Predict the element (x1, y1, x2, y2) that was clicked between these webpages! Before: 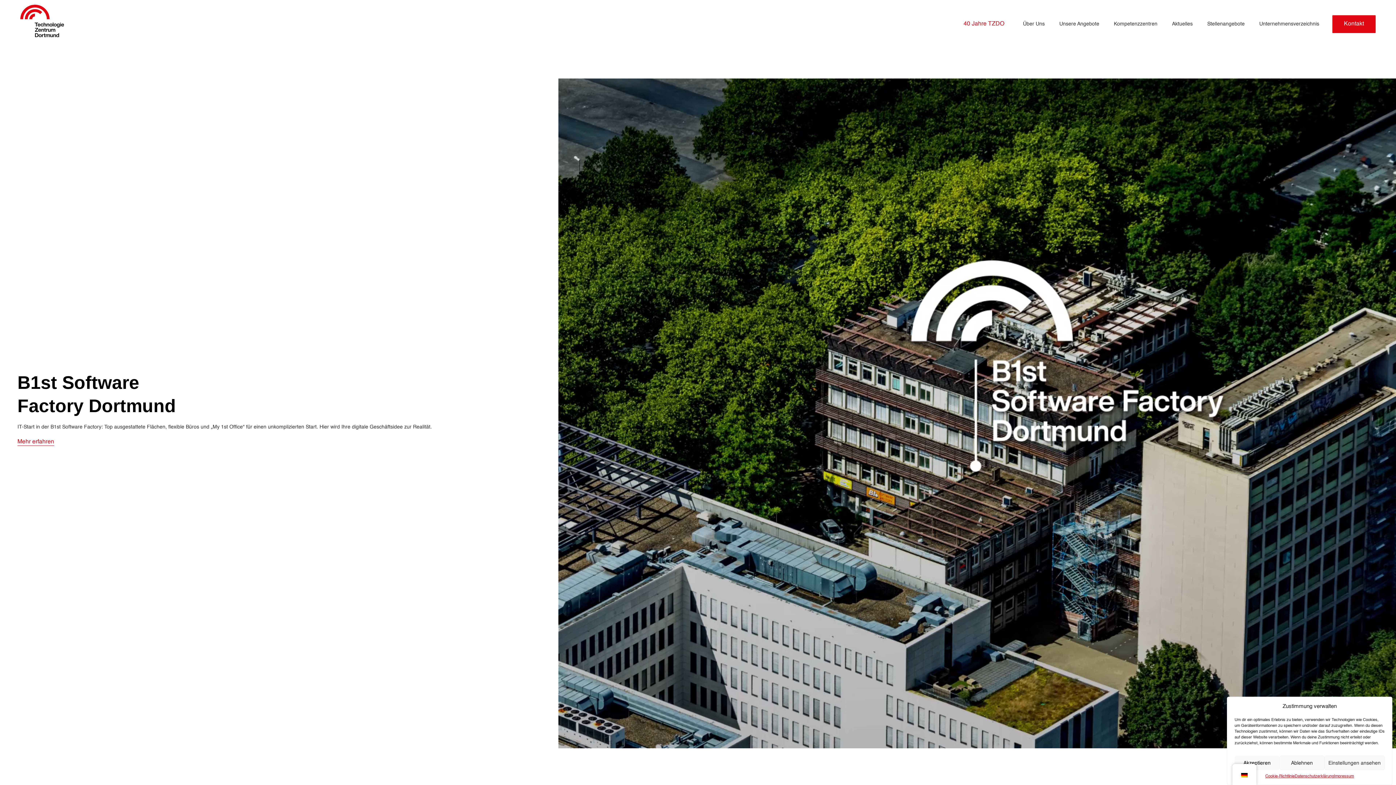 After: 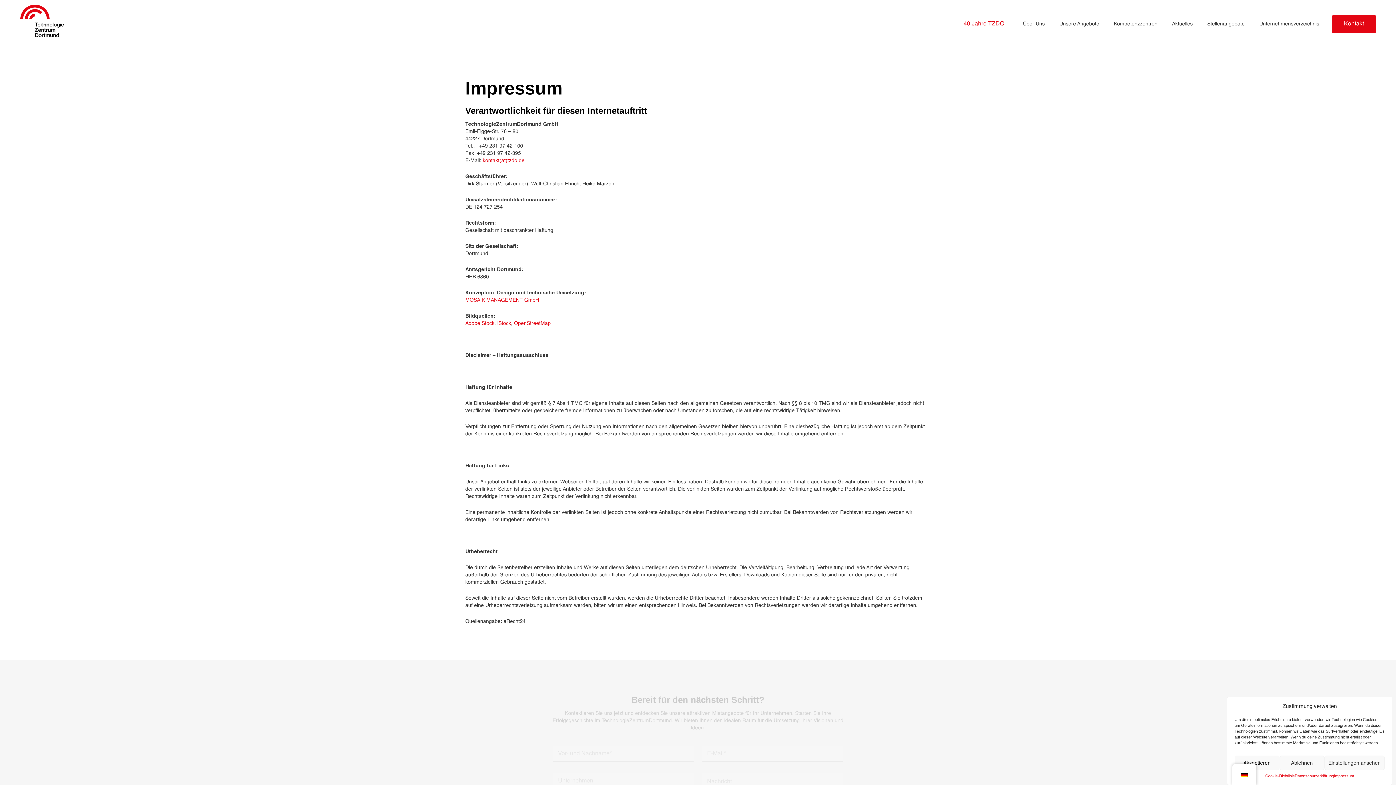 Action: label: Impressum bbox: (1334, 774, 1354, 779)